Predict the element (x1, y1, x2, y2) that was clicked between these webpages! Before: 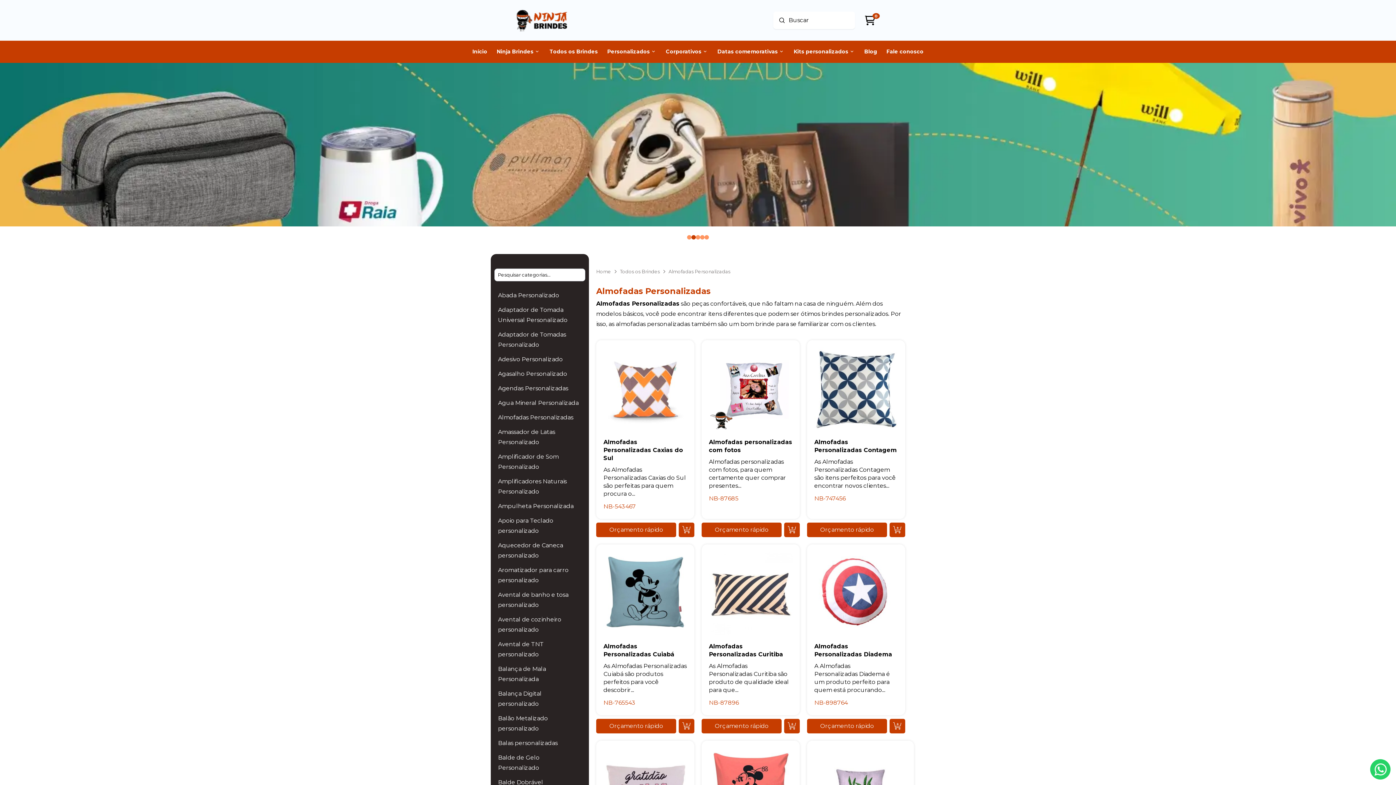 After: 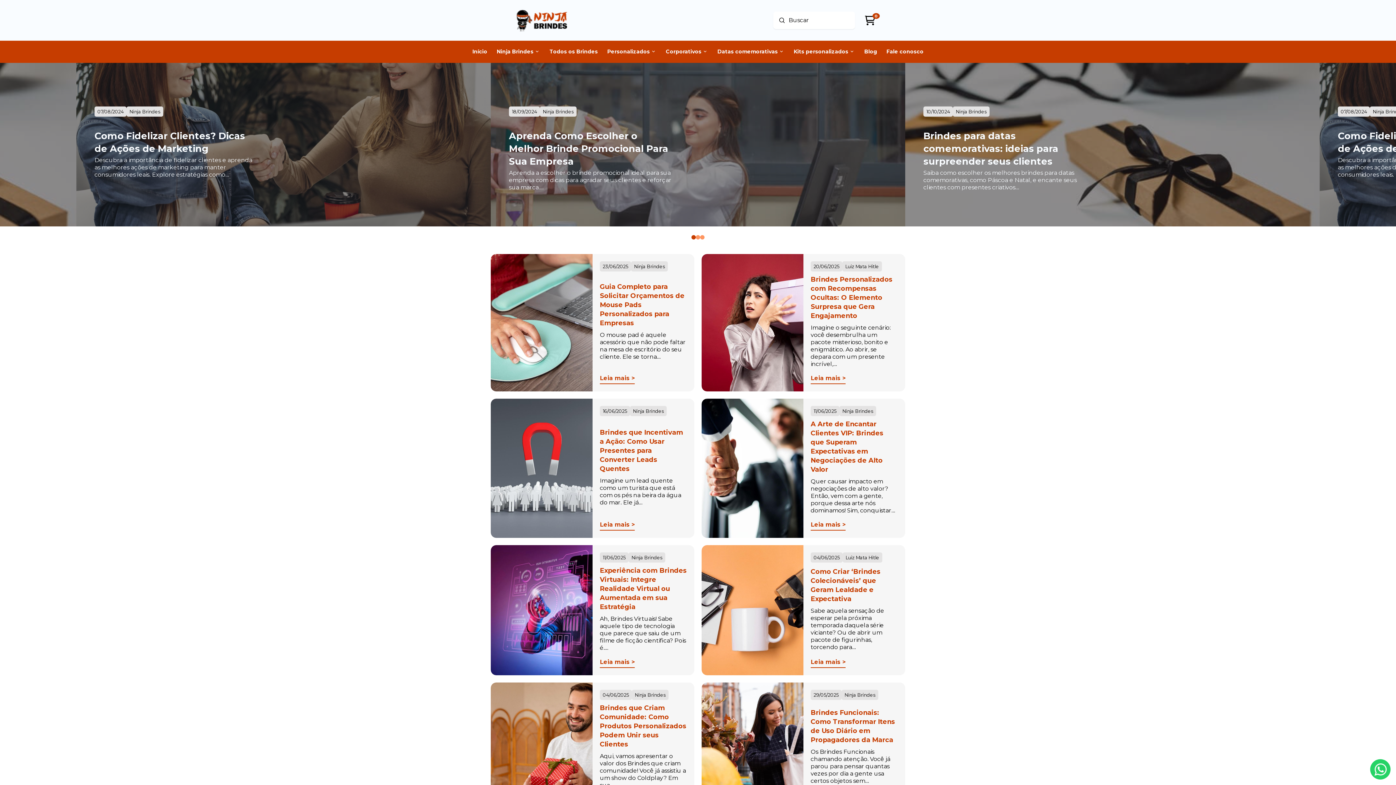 Action: bbox: (864, 48, 877, 58) label: Blog